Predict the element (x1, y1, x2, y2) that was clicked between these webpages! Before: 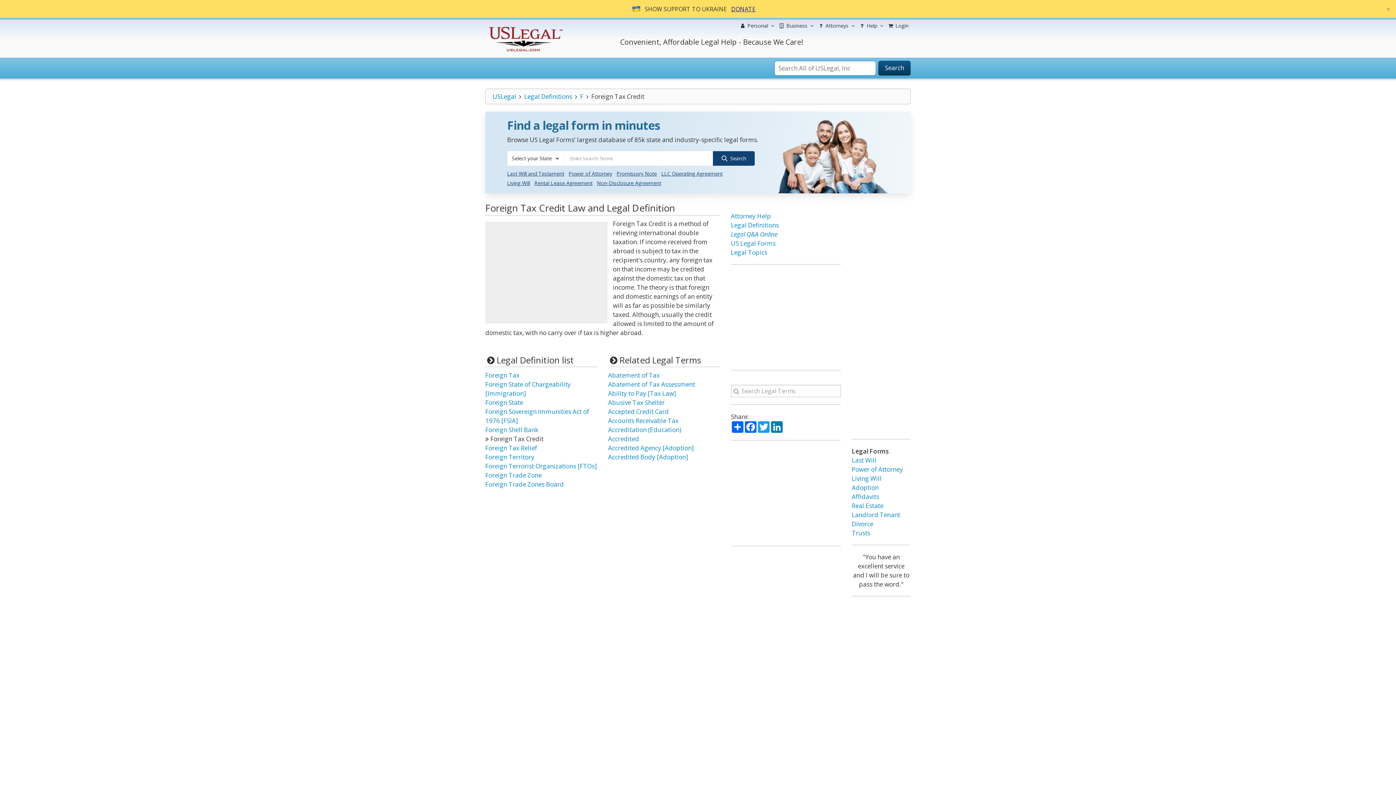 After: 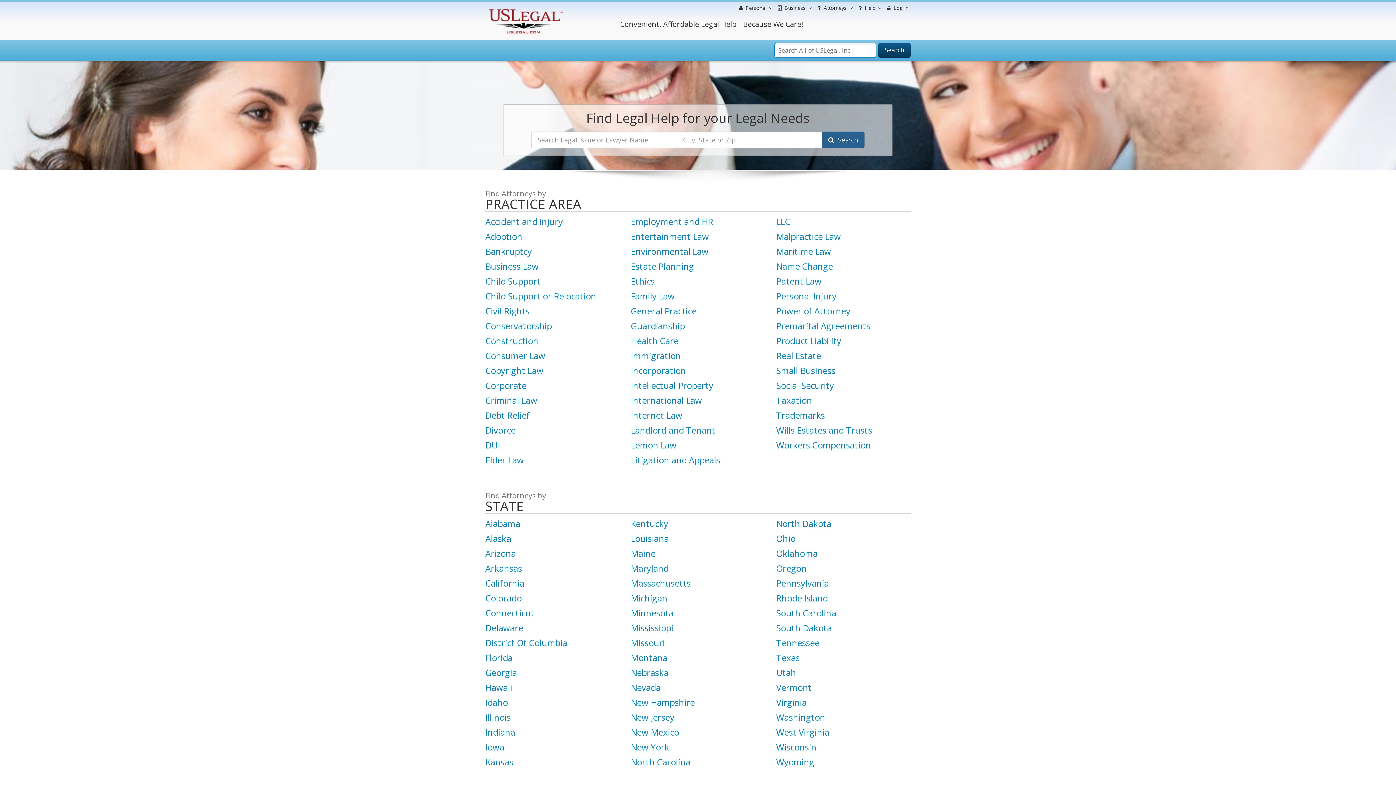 Action: bbox: (731, 212, 771, 220) label: Attorney Help